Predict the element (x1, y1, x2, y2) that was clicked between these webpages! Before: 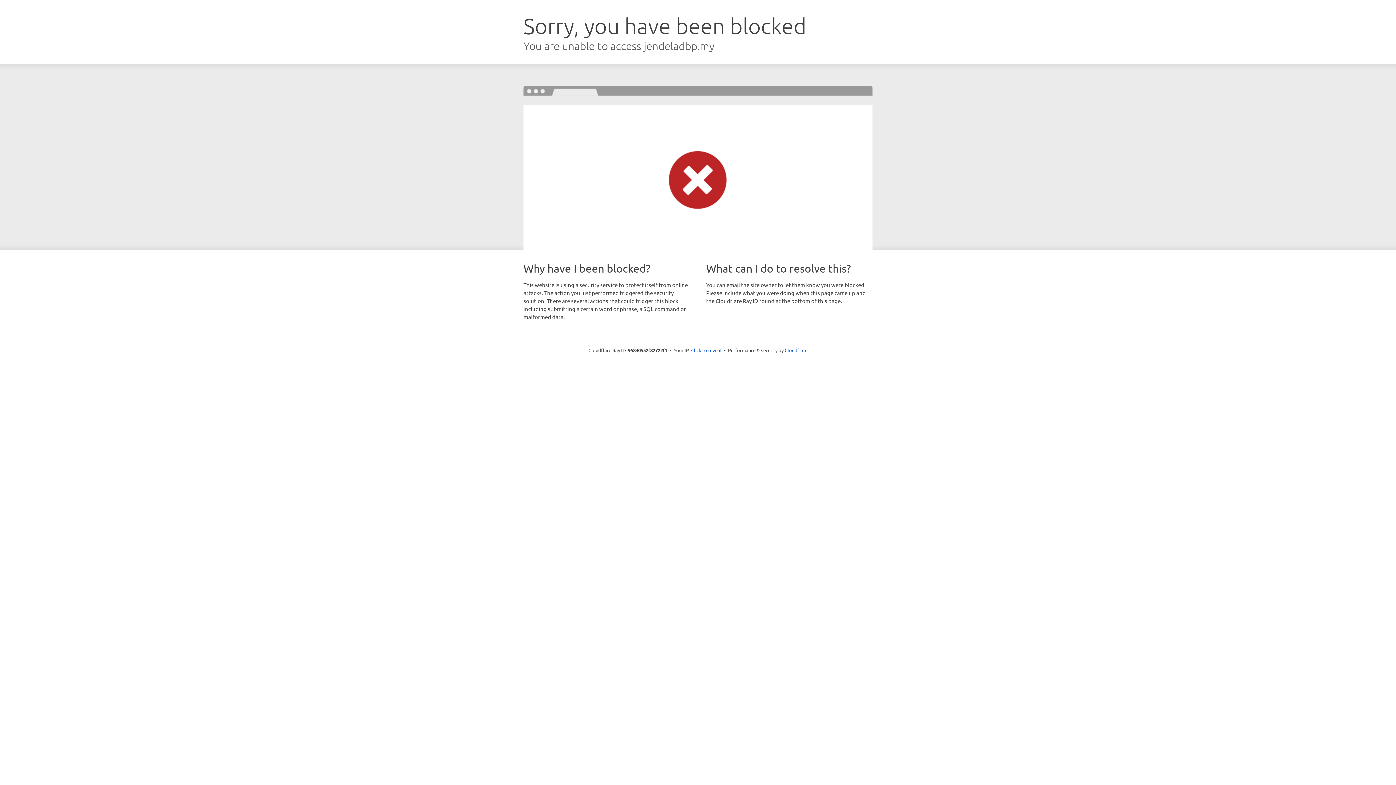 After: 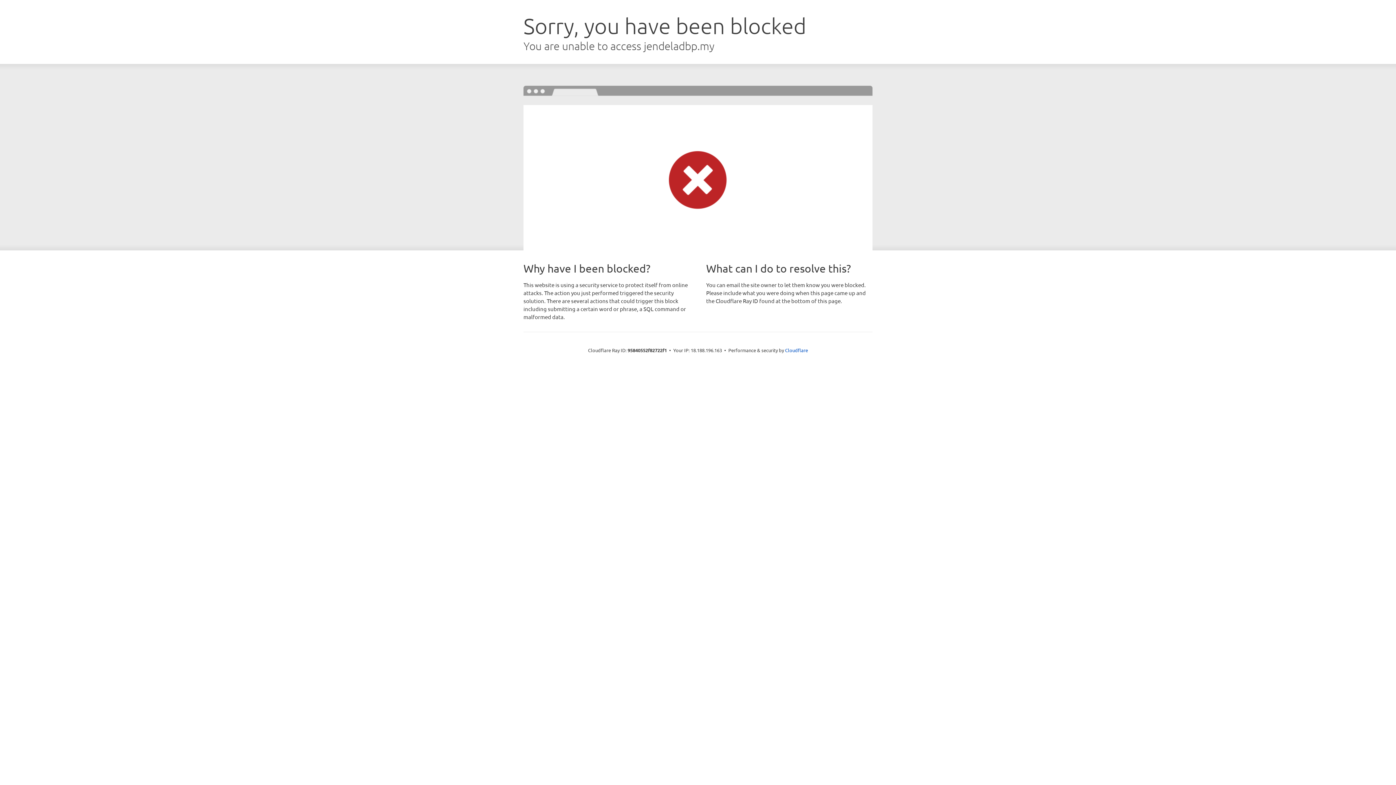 Action: label: Click to reveal bbox: (691, 346, 721, 353)